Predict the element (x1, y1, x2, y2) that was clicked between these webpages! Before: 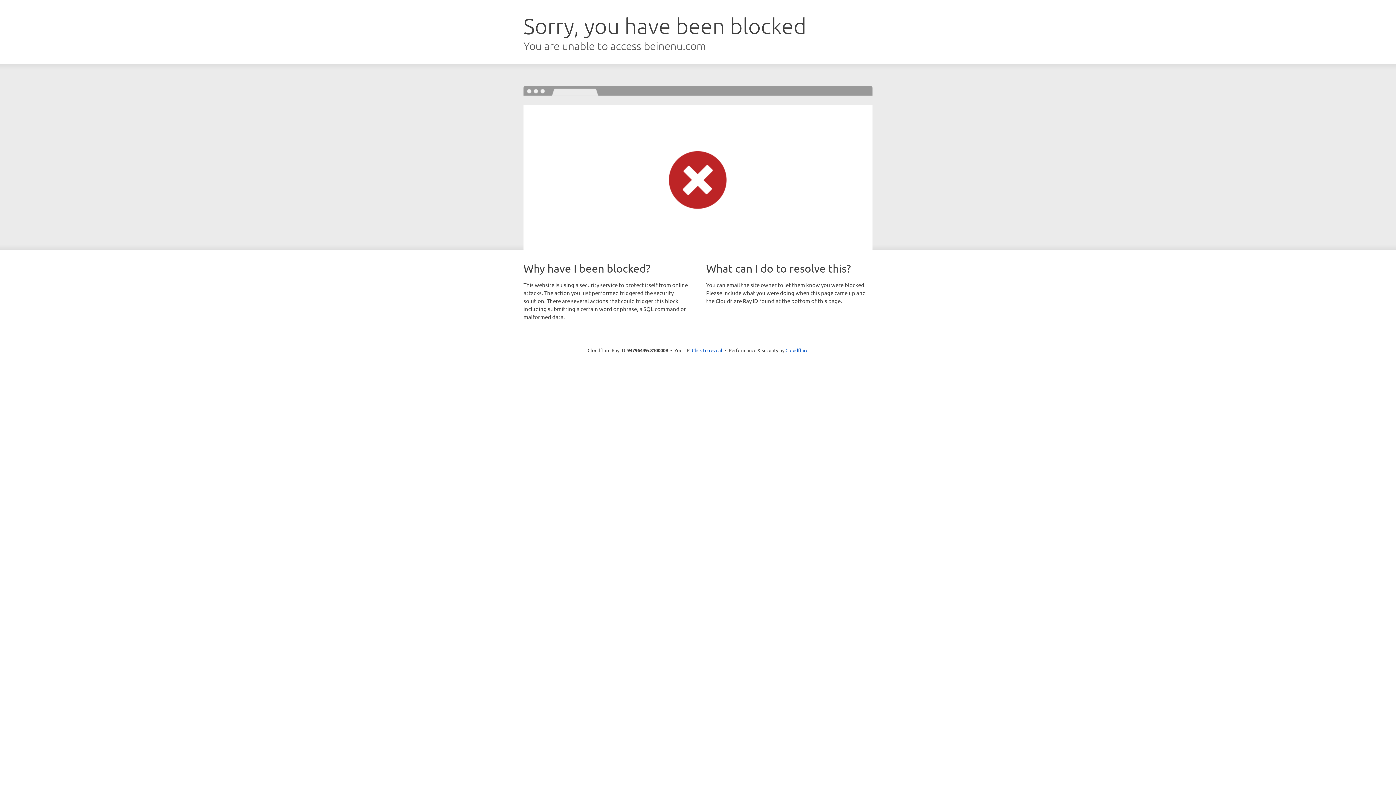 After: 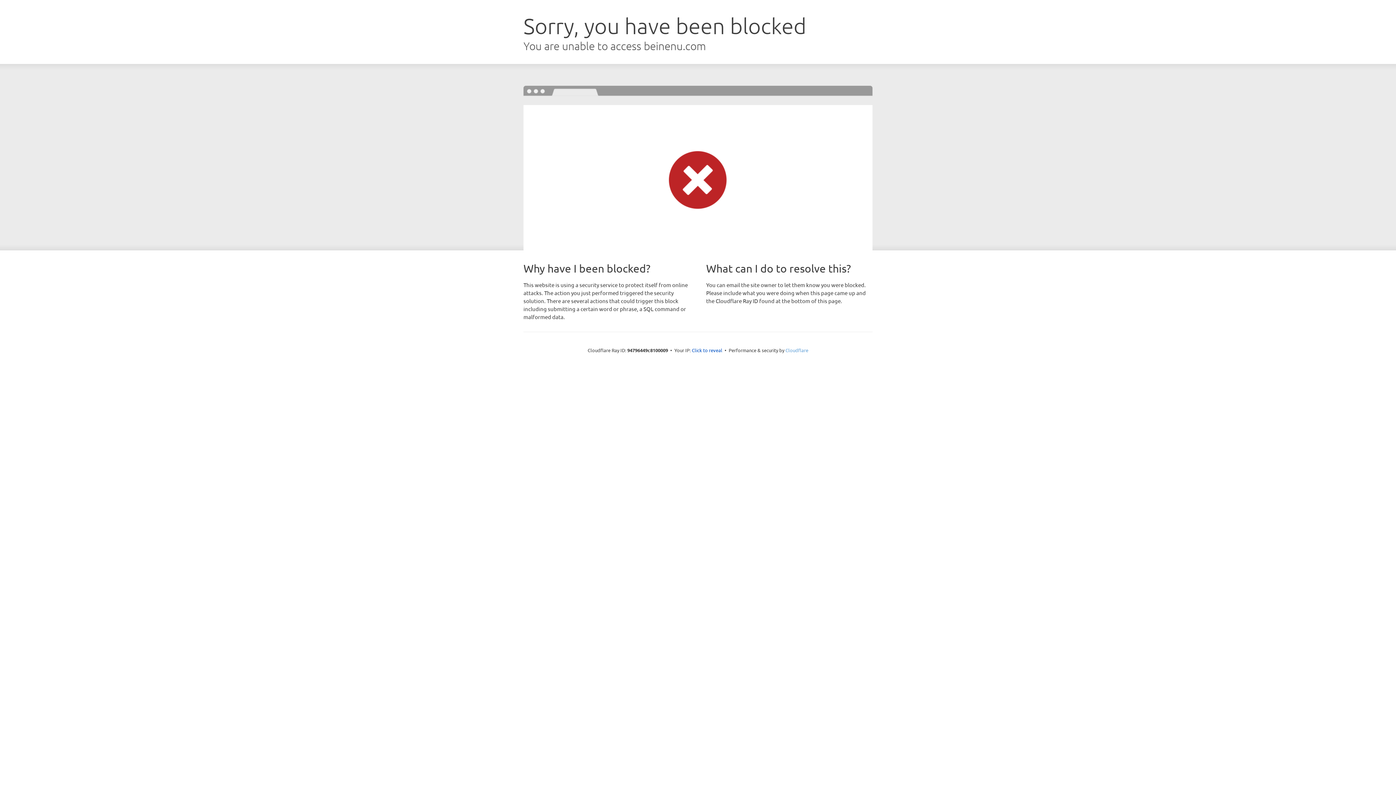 Action: label: Cloudflare bbox: (785, 347, 808, 353)